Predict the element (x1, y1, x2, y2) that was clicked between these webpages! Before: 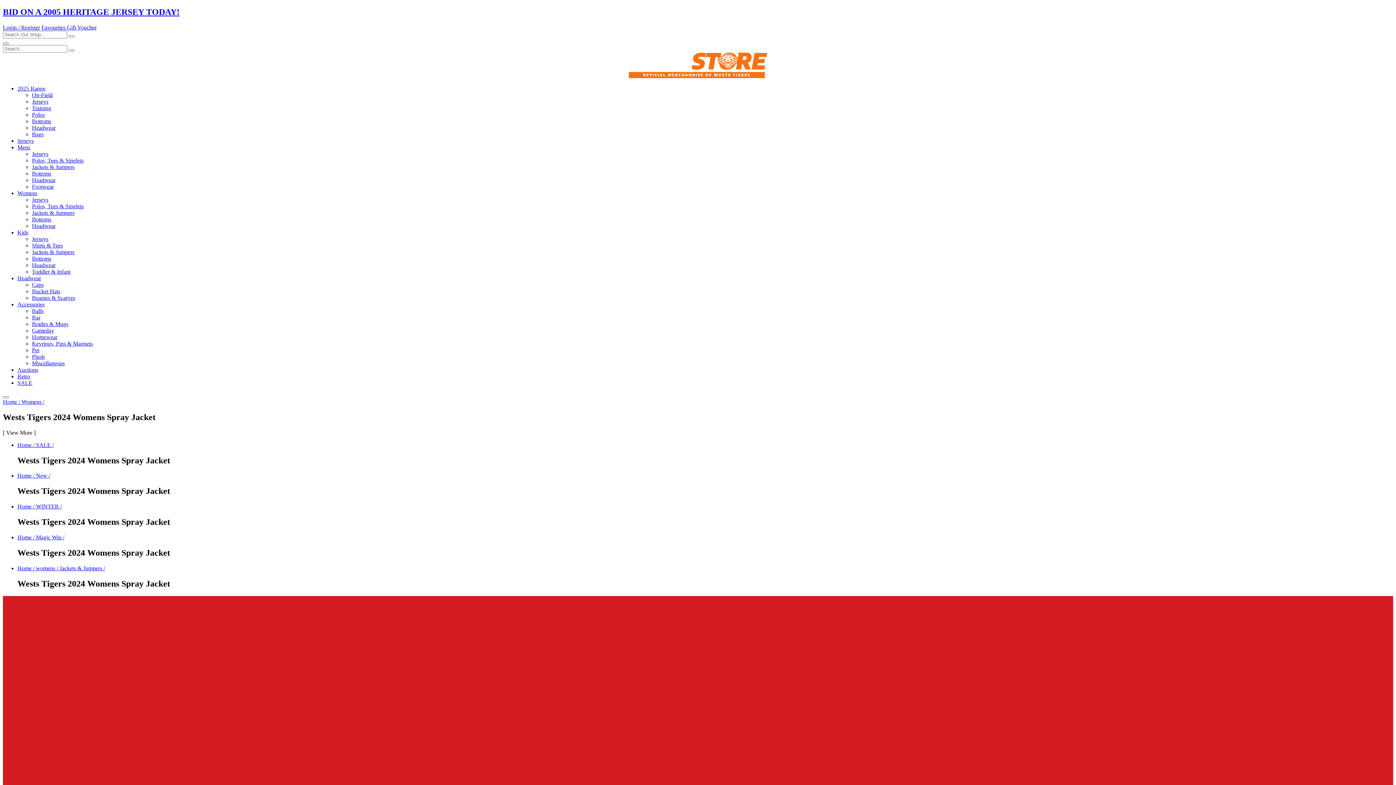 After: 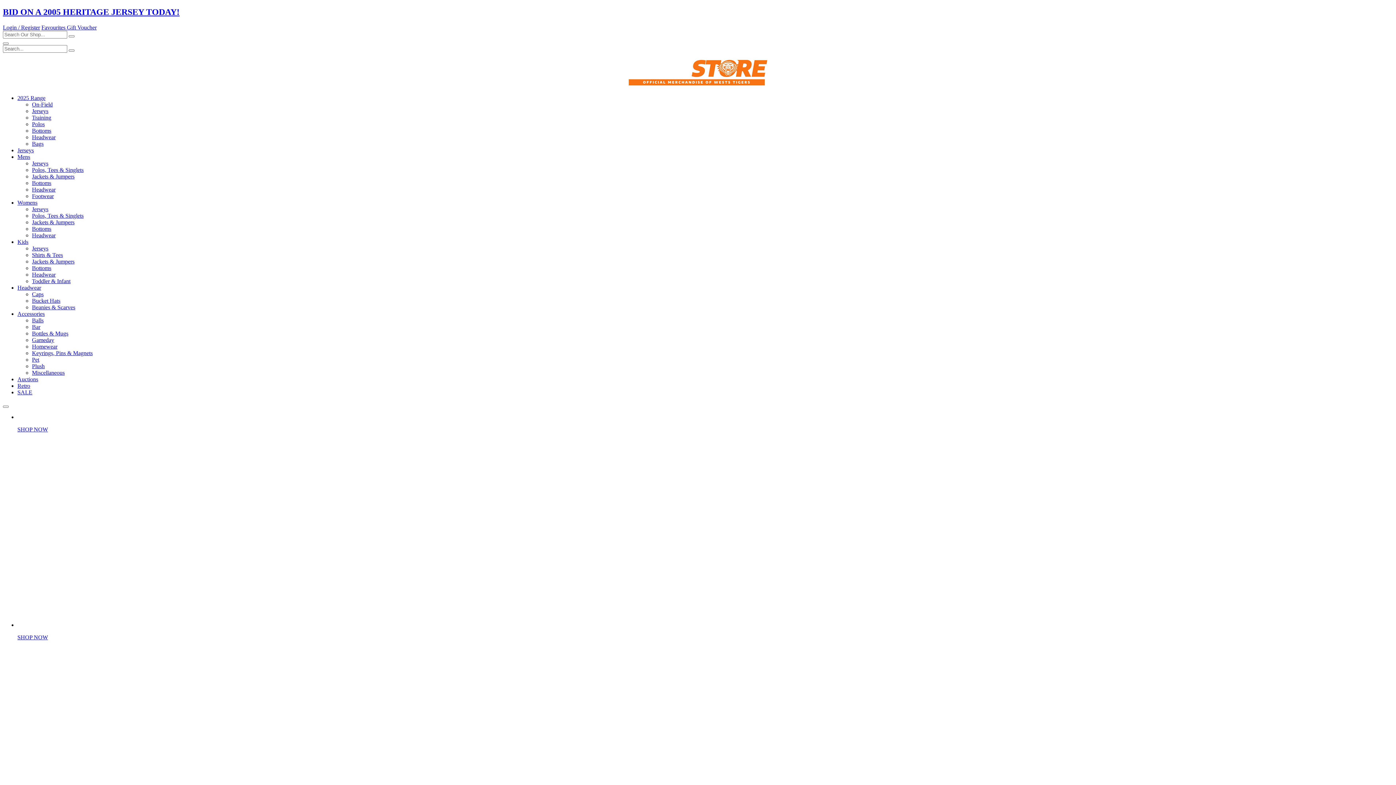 Action: bbox: (17, 534, 34, 540) label: Home /